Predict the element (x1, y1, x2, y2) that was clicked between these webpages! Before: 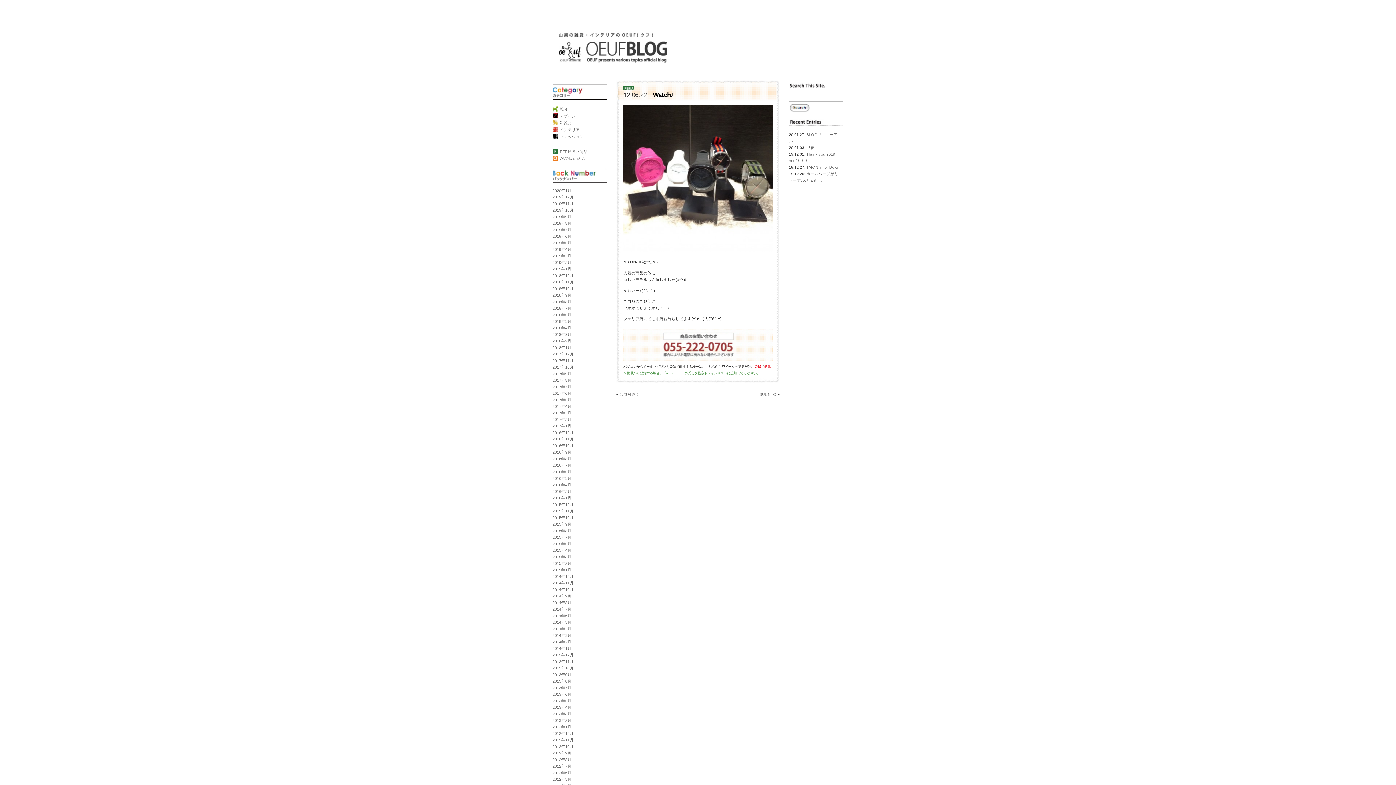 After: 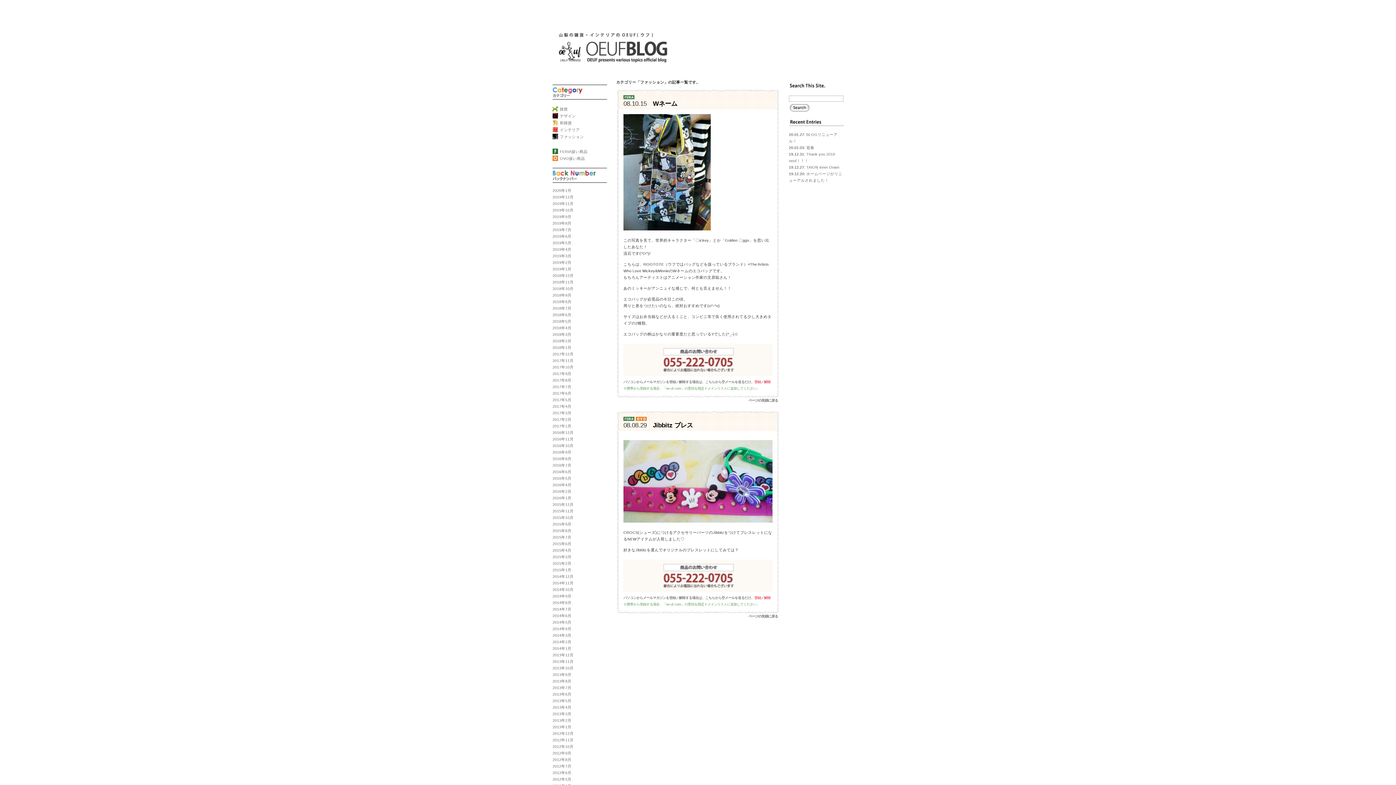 Action: label: ファッション bbox: (560, 134, 584, 138)